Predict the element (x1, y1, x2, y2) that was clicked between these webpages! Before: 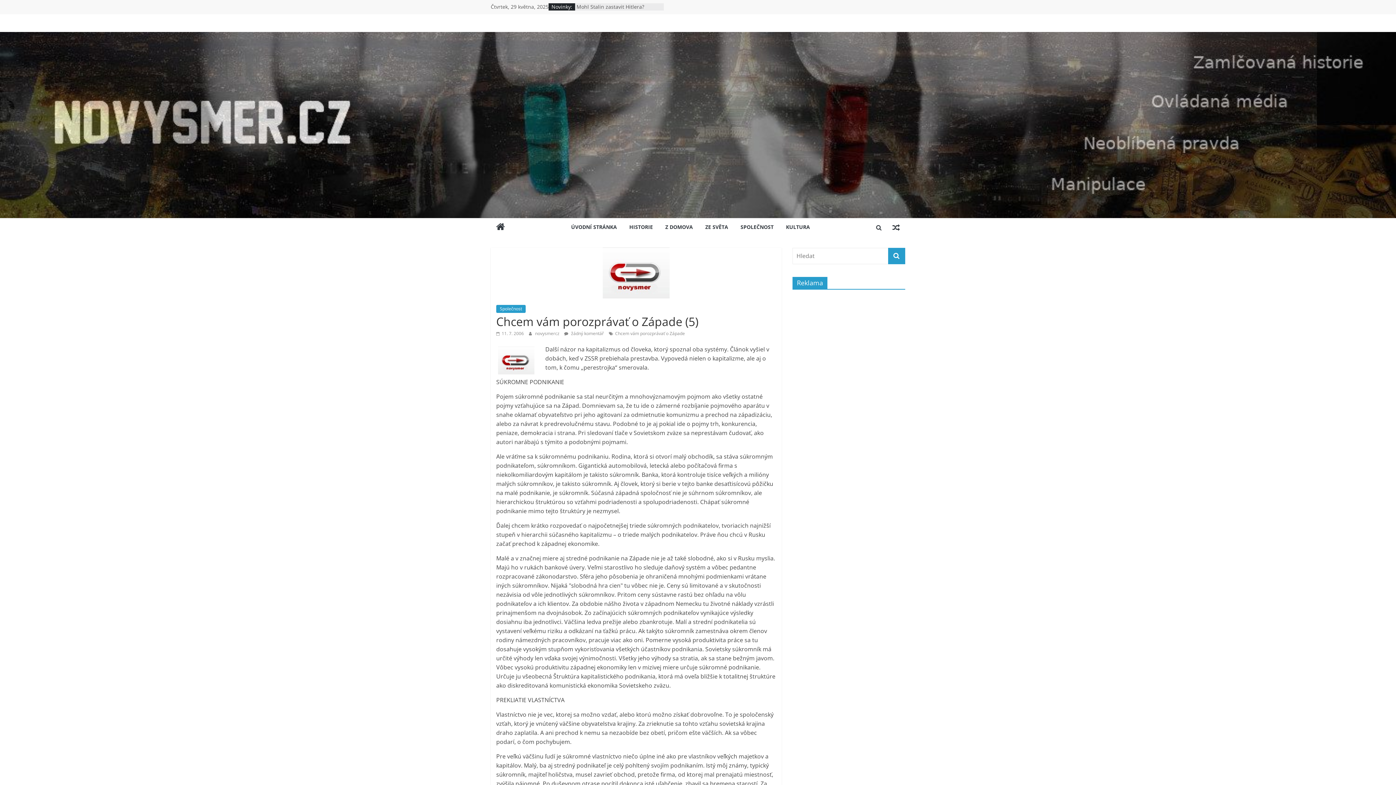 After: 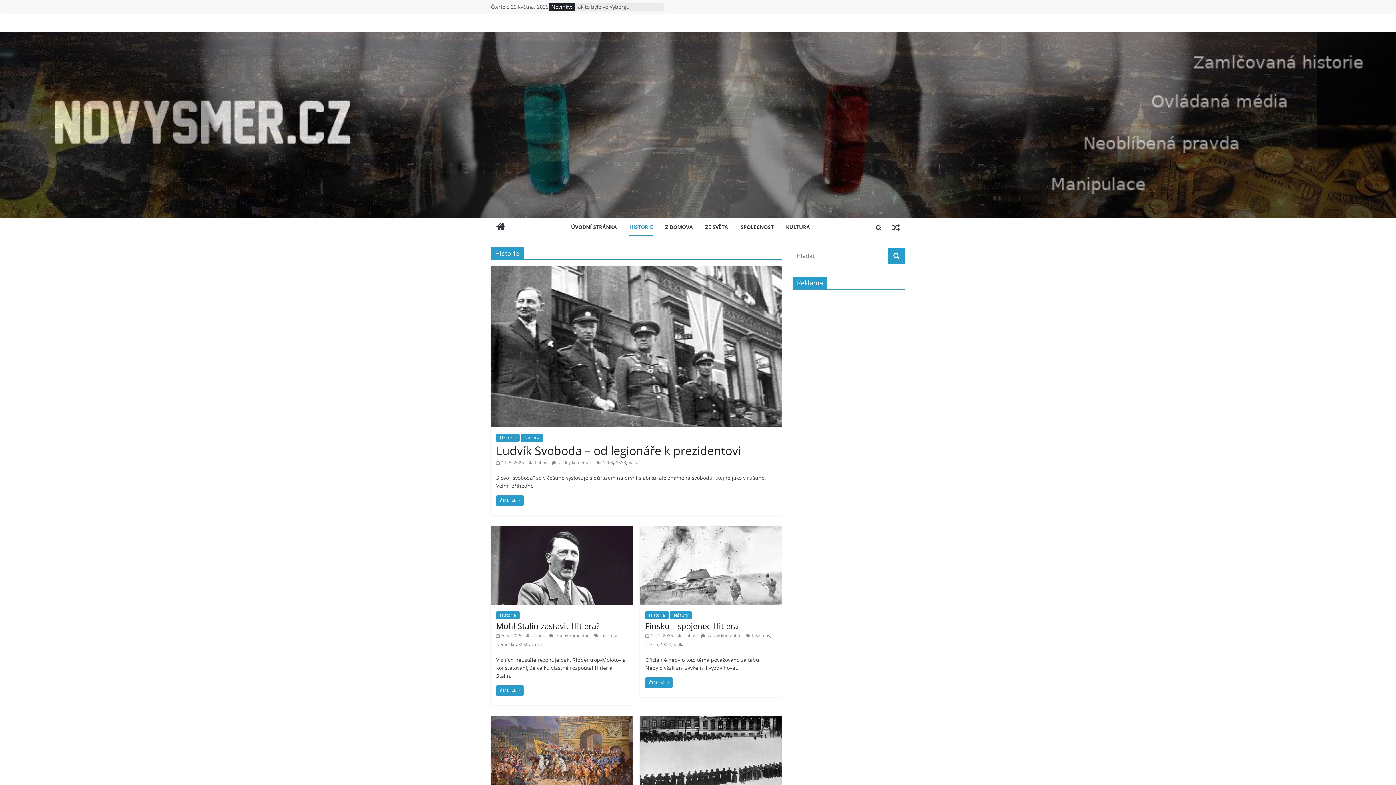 Action: bbox: (629, 218, 653, 236) label: HISTORIE